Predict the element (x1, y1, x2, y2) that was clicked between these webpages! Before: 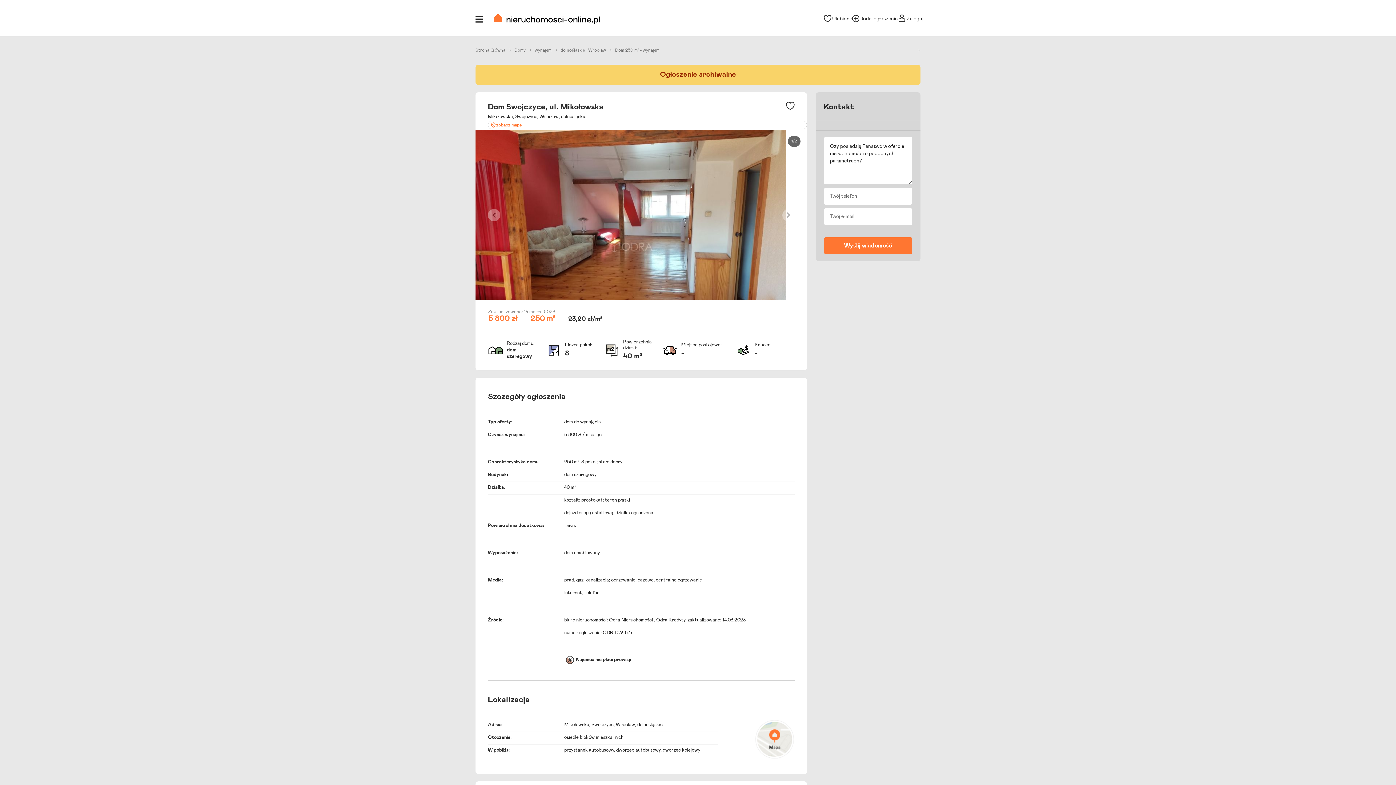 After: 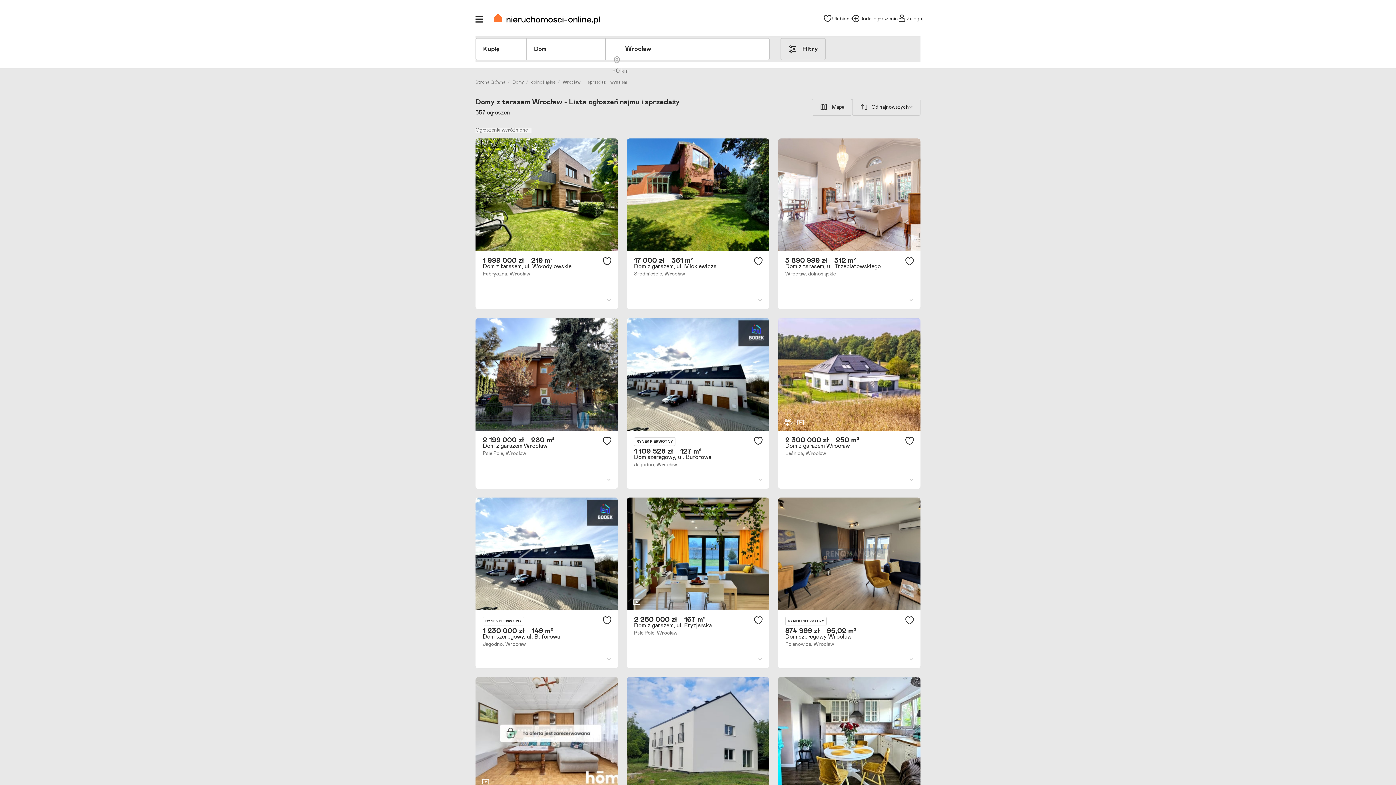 Action: bbox: (564, 523, 576, 528) label: taras